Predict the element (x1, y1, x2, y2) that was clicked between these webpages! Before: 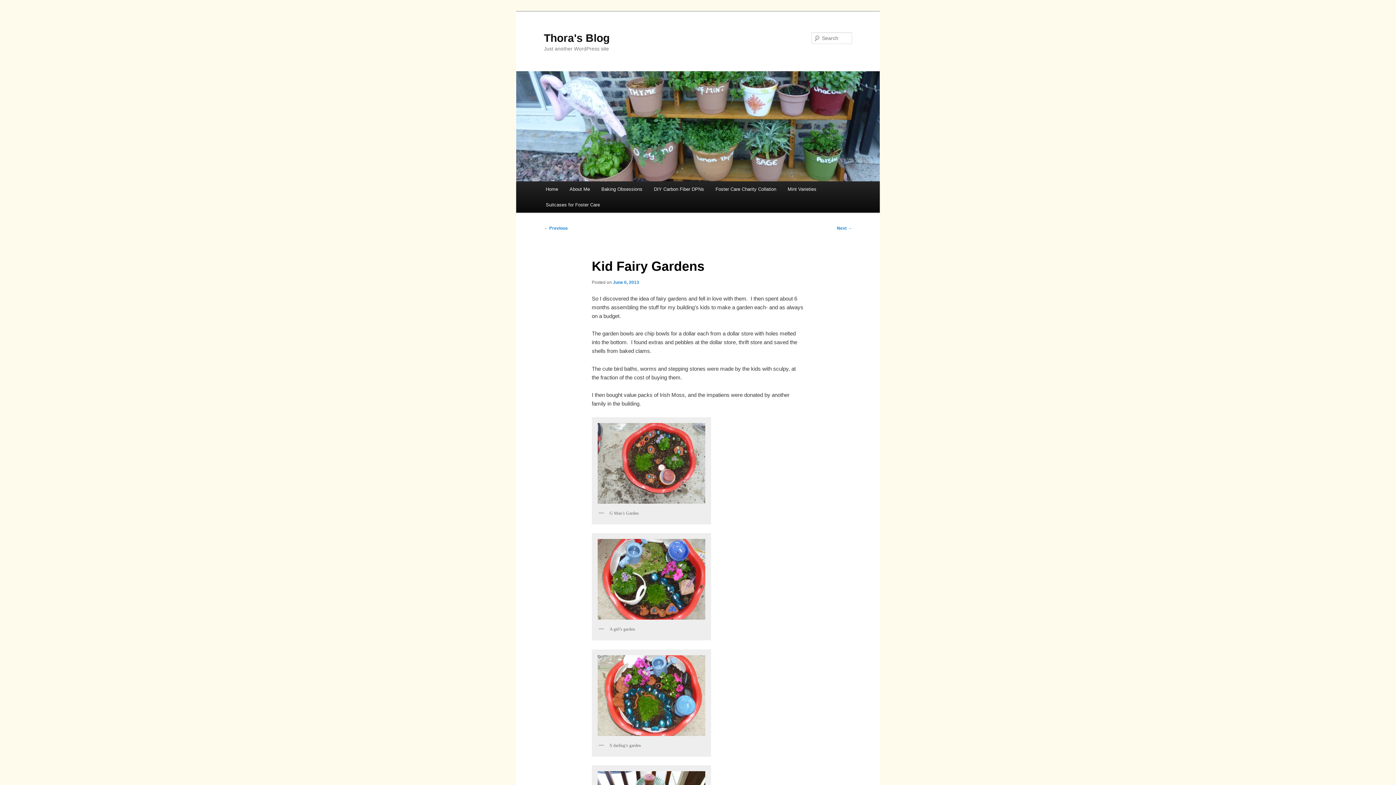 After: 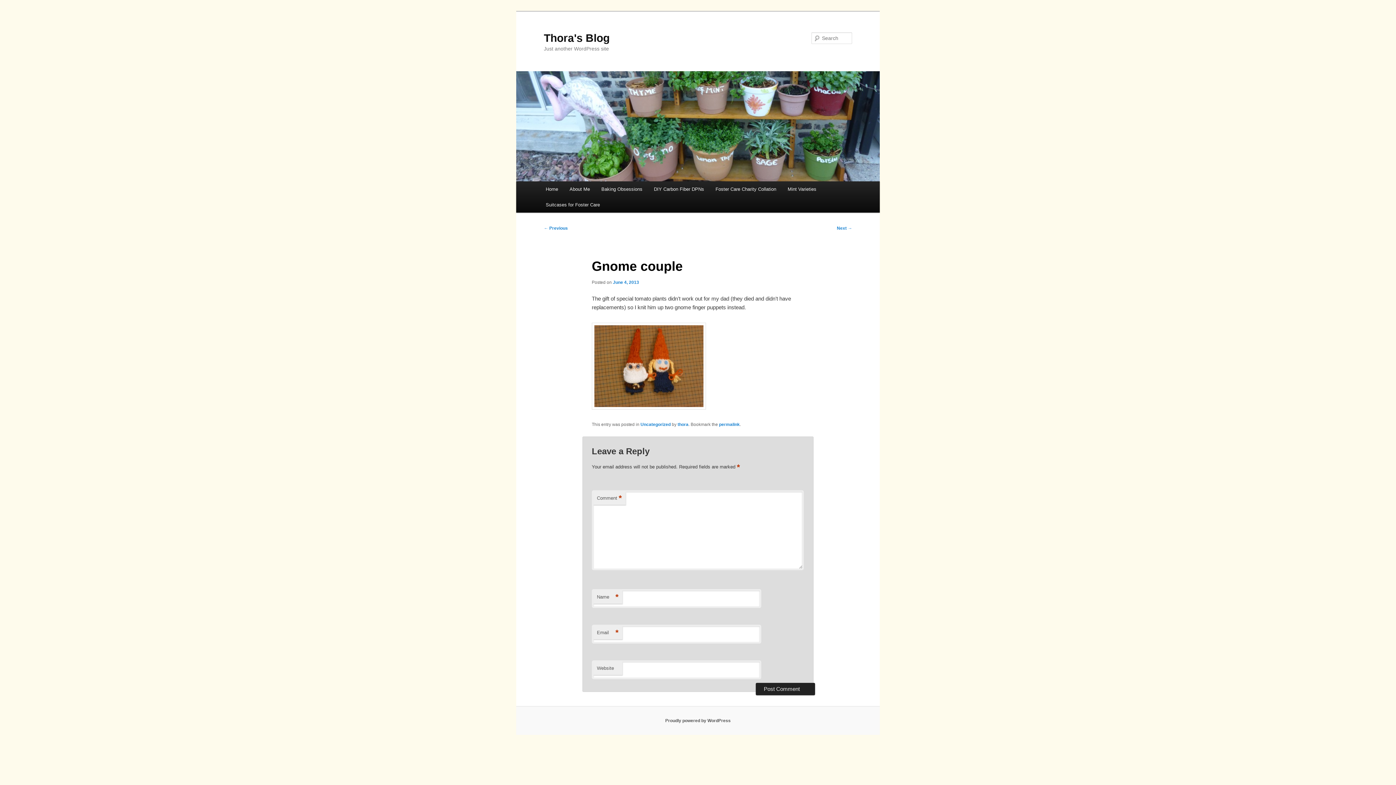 Action: label: ← Previous bbox: (544, 225, 568, 231)